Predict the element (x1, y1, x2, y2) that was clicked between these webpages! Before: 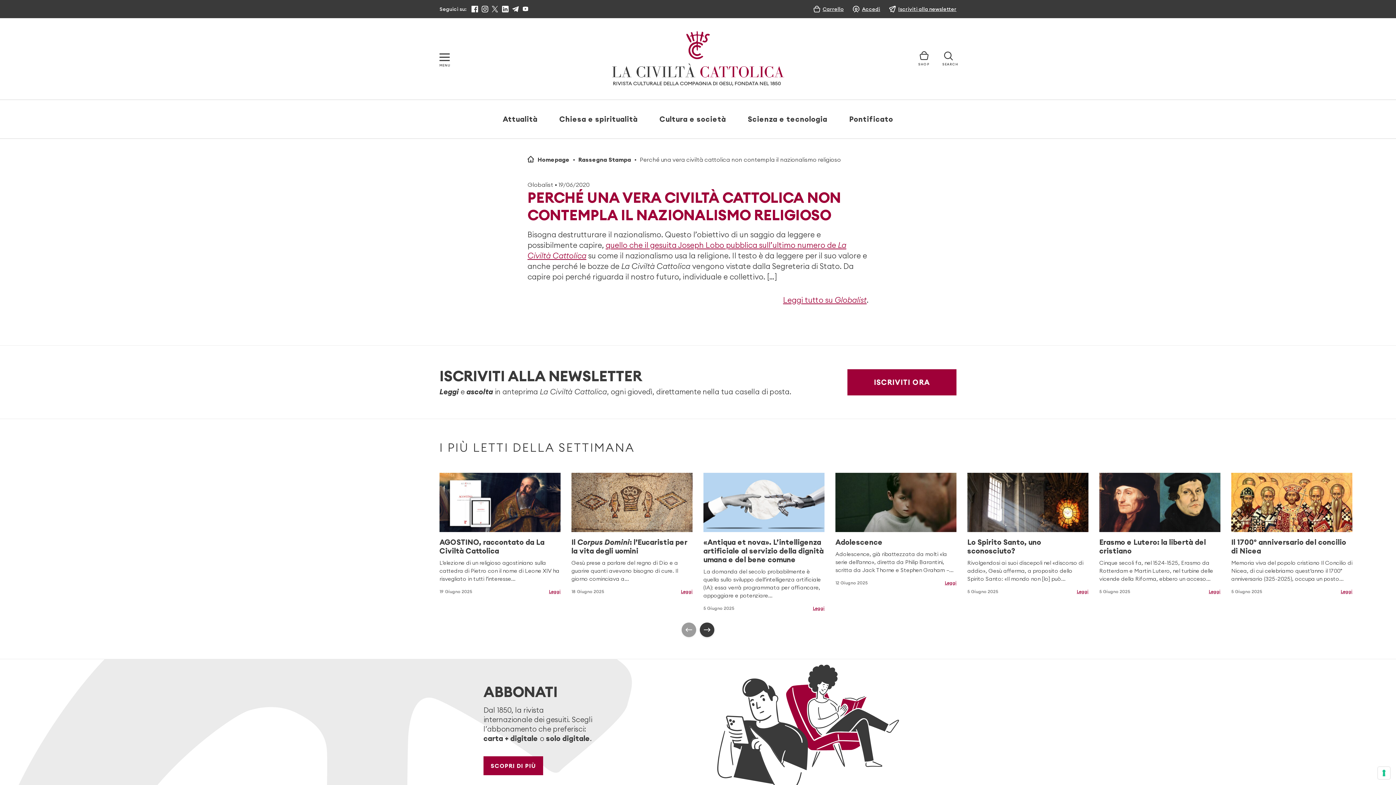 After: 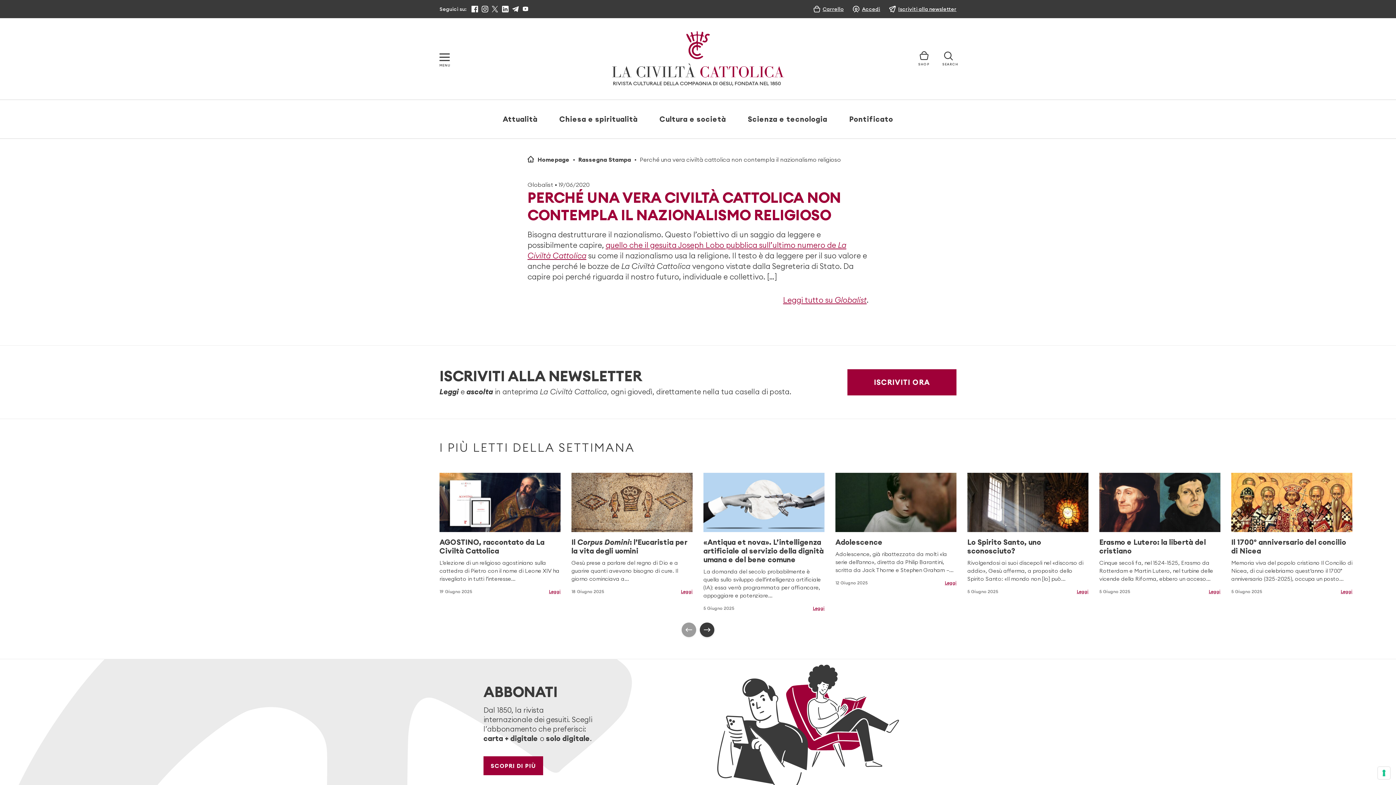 Action: bbox: (522, 5, 529, 12)